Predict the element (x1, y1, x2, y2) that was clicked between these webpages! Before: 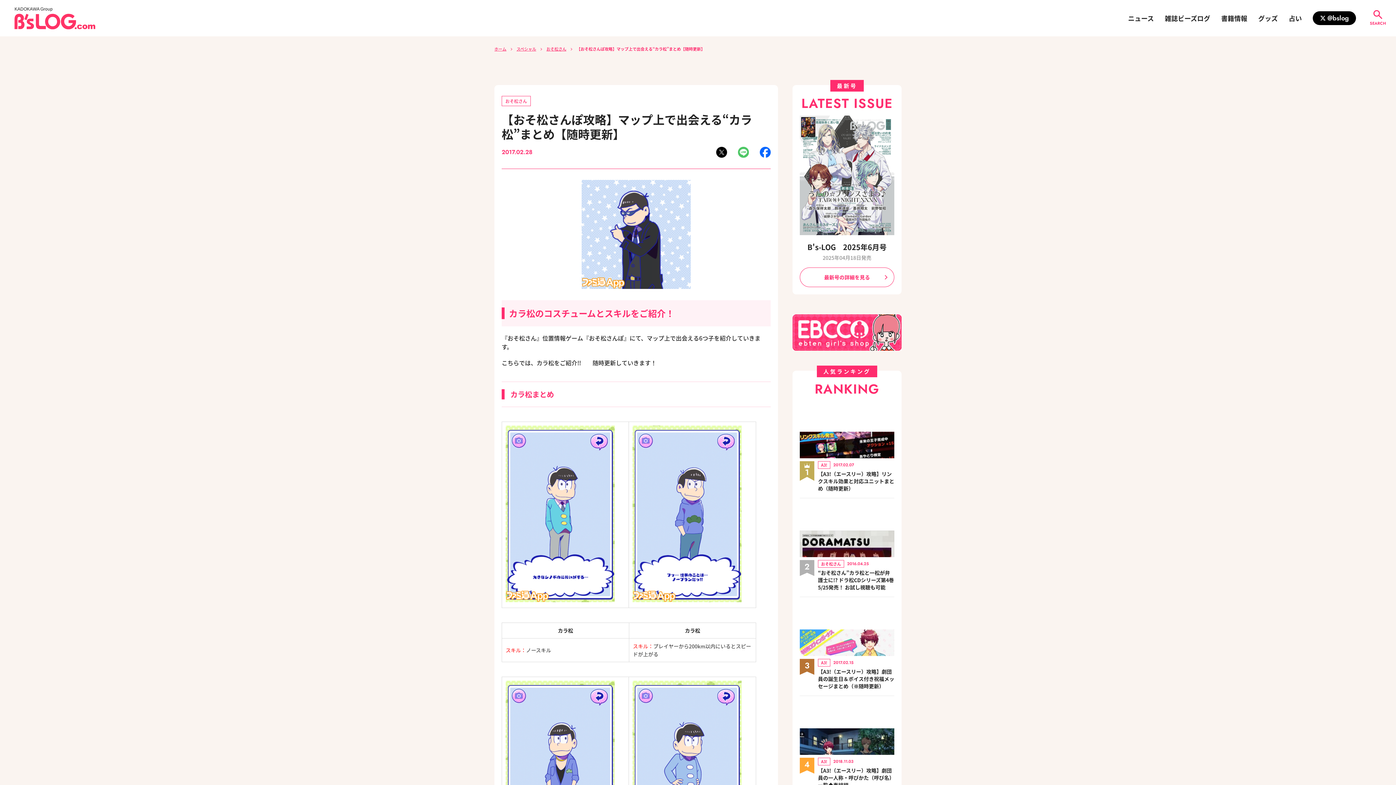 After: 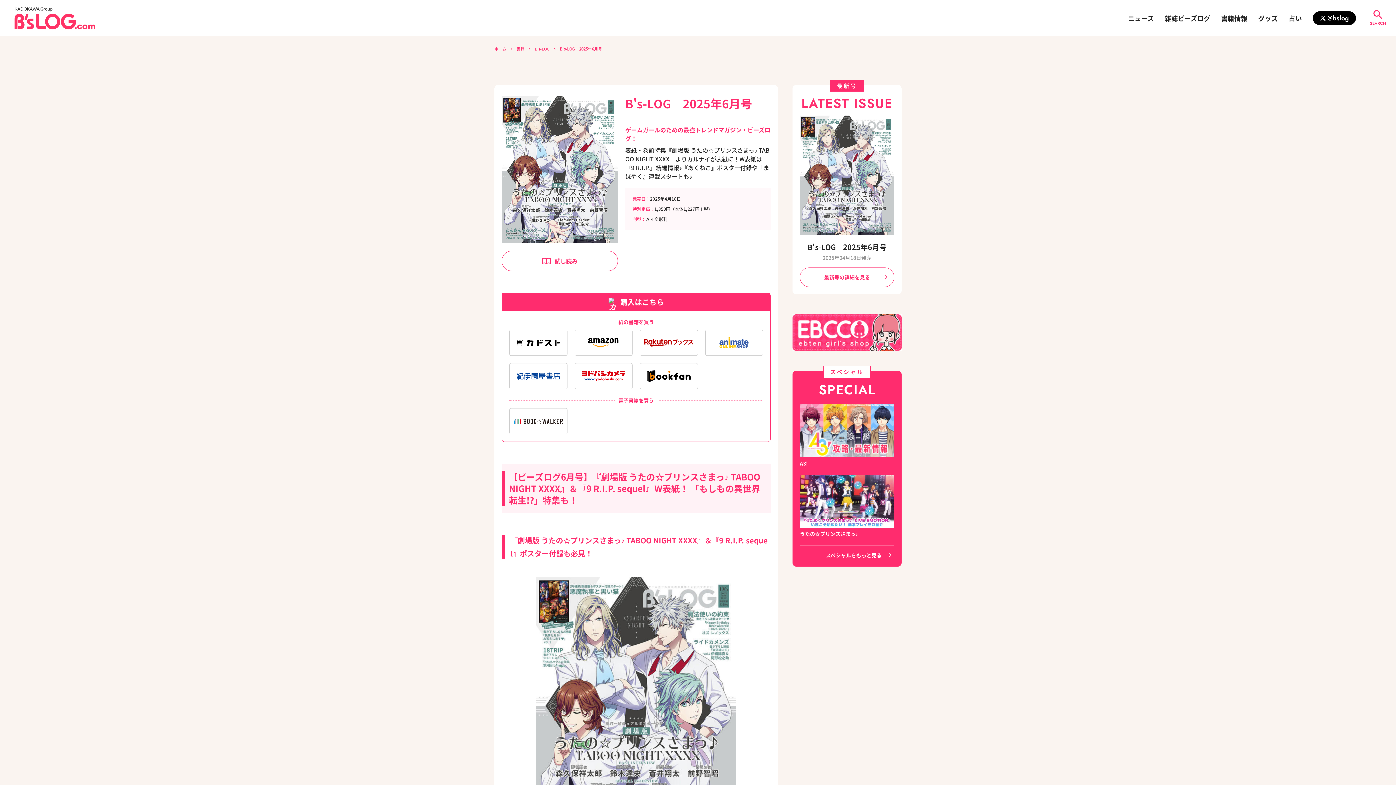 Action: label: B's-LOG　2025年6月号 bbox: (807, 241, 886, 252)